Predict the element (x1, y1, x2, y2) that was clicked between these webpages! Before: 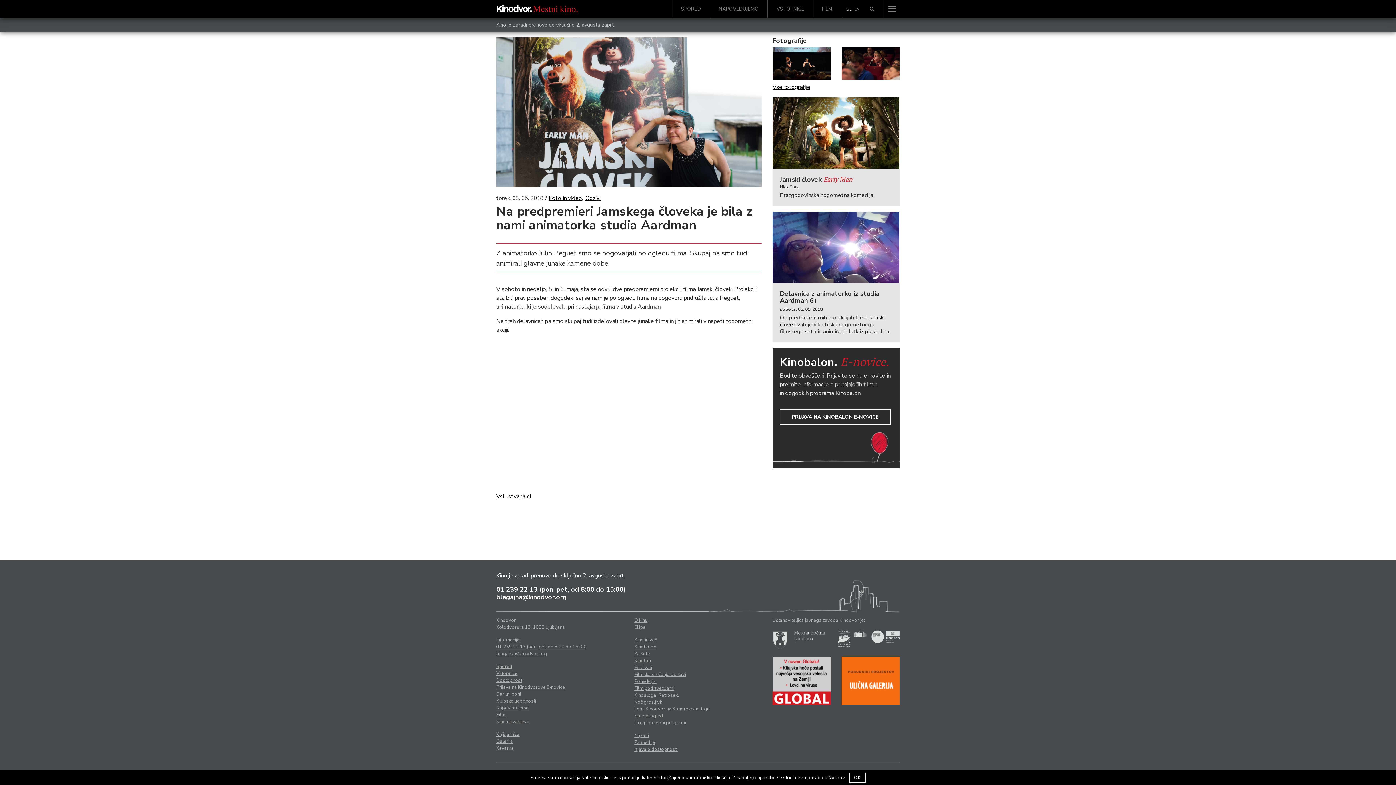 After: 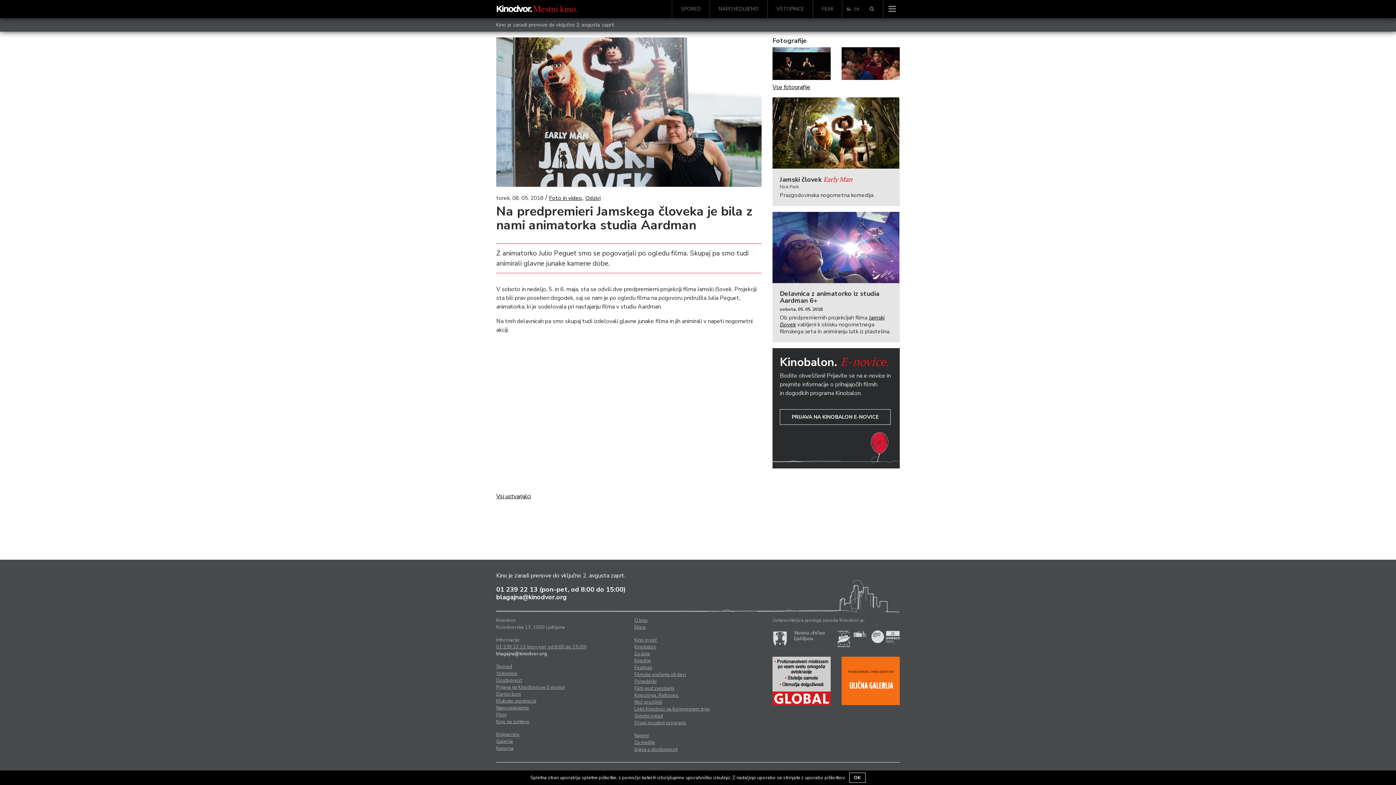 Action: bbox: (496, 650, 547, 657) label: blagajna@kinodvor.org